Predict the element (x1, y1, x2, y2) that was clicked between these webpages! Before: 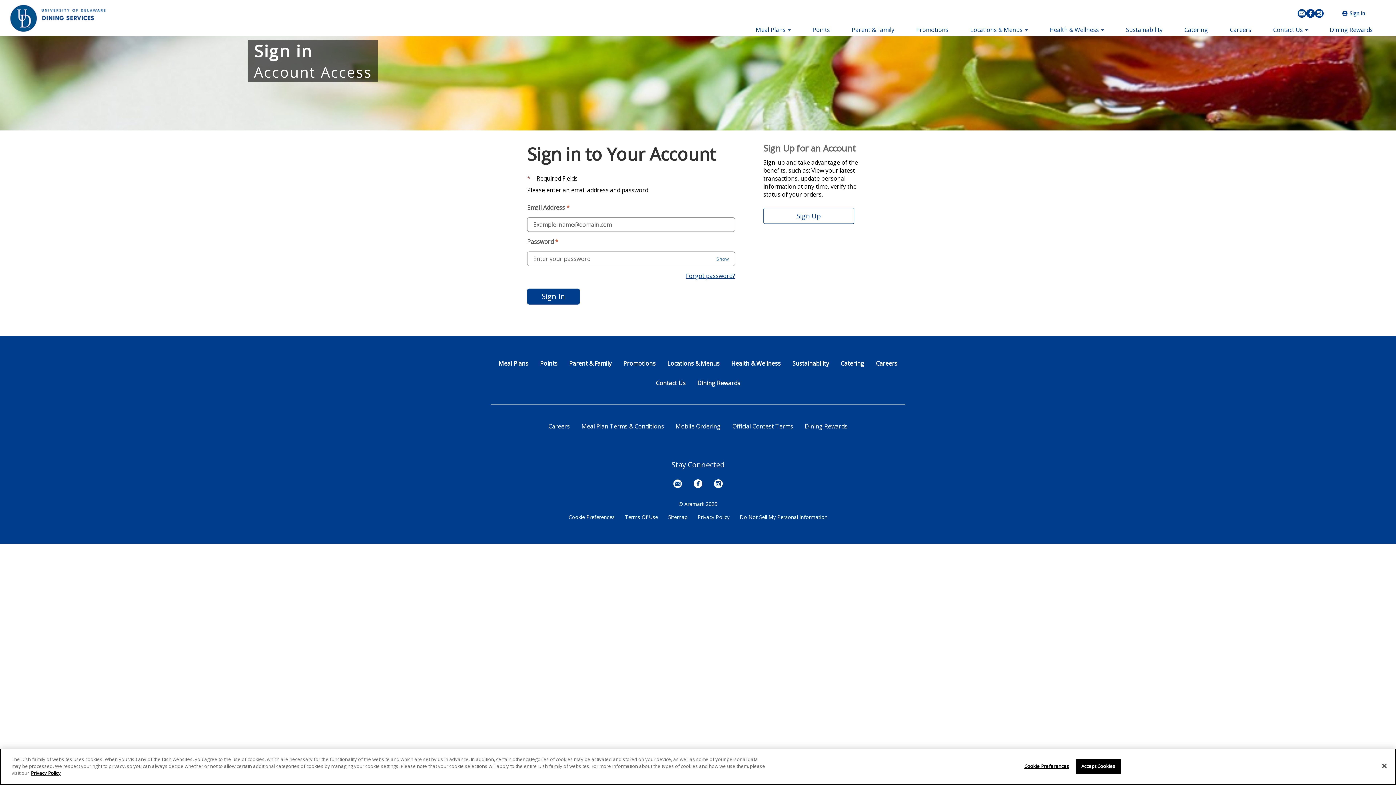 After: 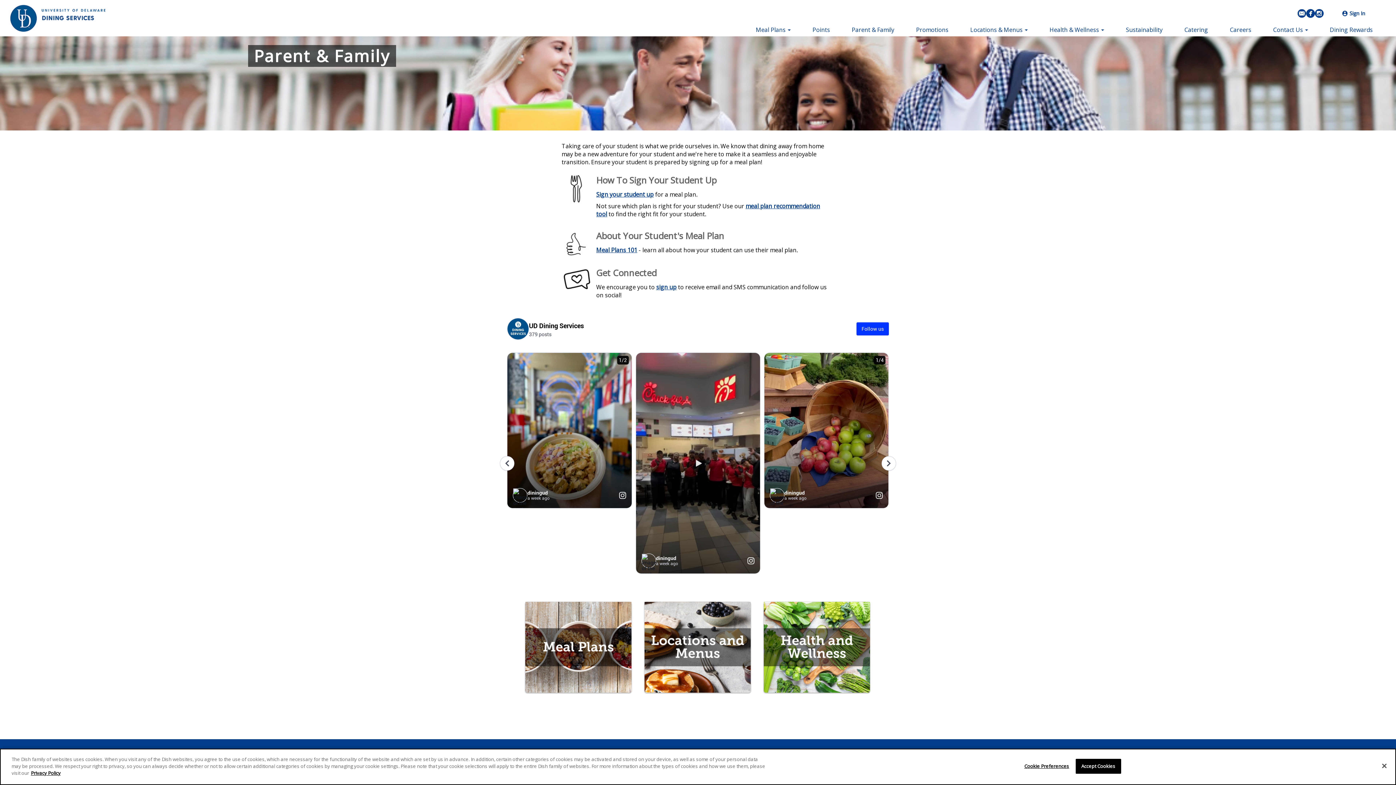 Action: bbox: (563, 353, 617, 373) label: Parent & Family